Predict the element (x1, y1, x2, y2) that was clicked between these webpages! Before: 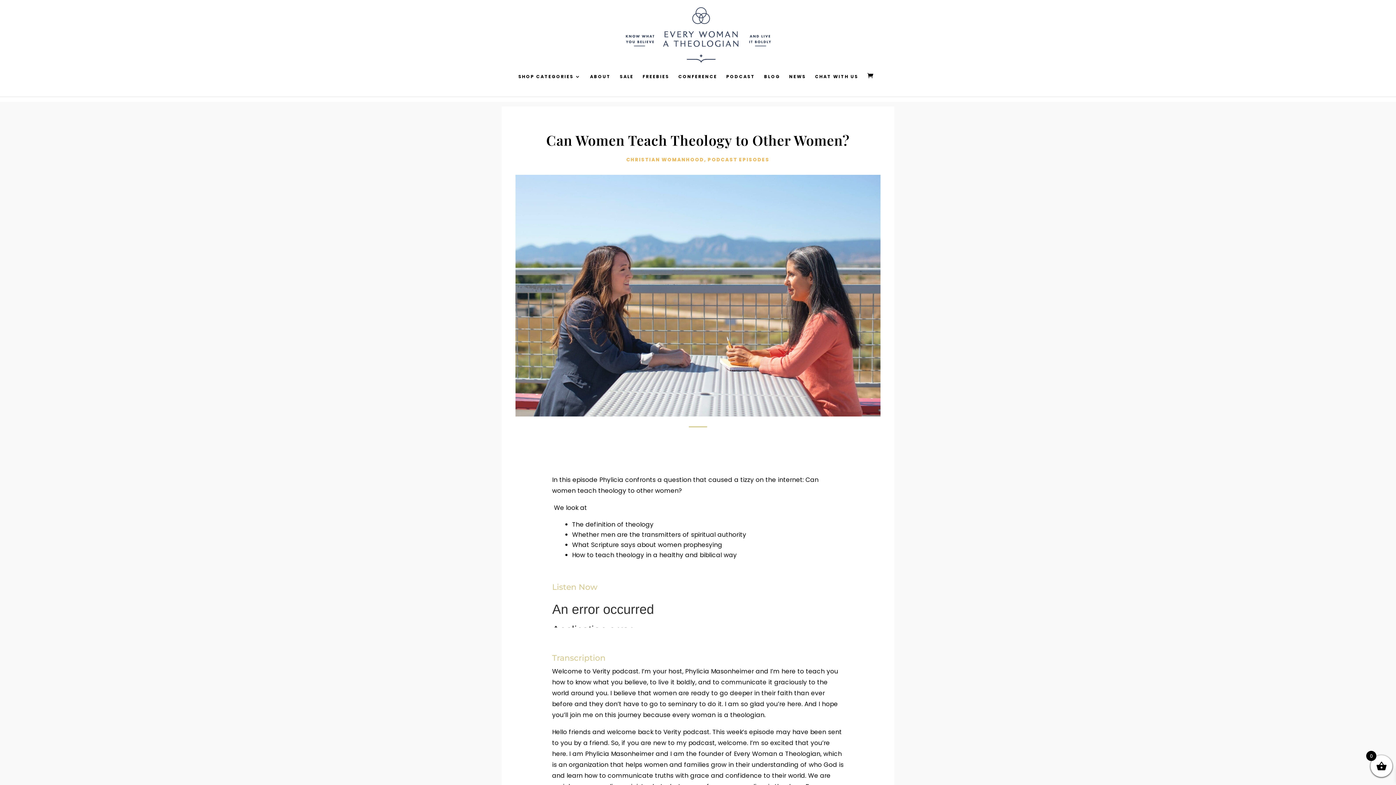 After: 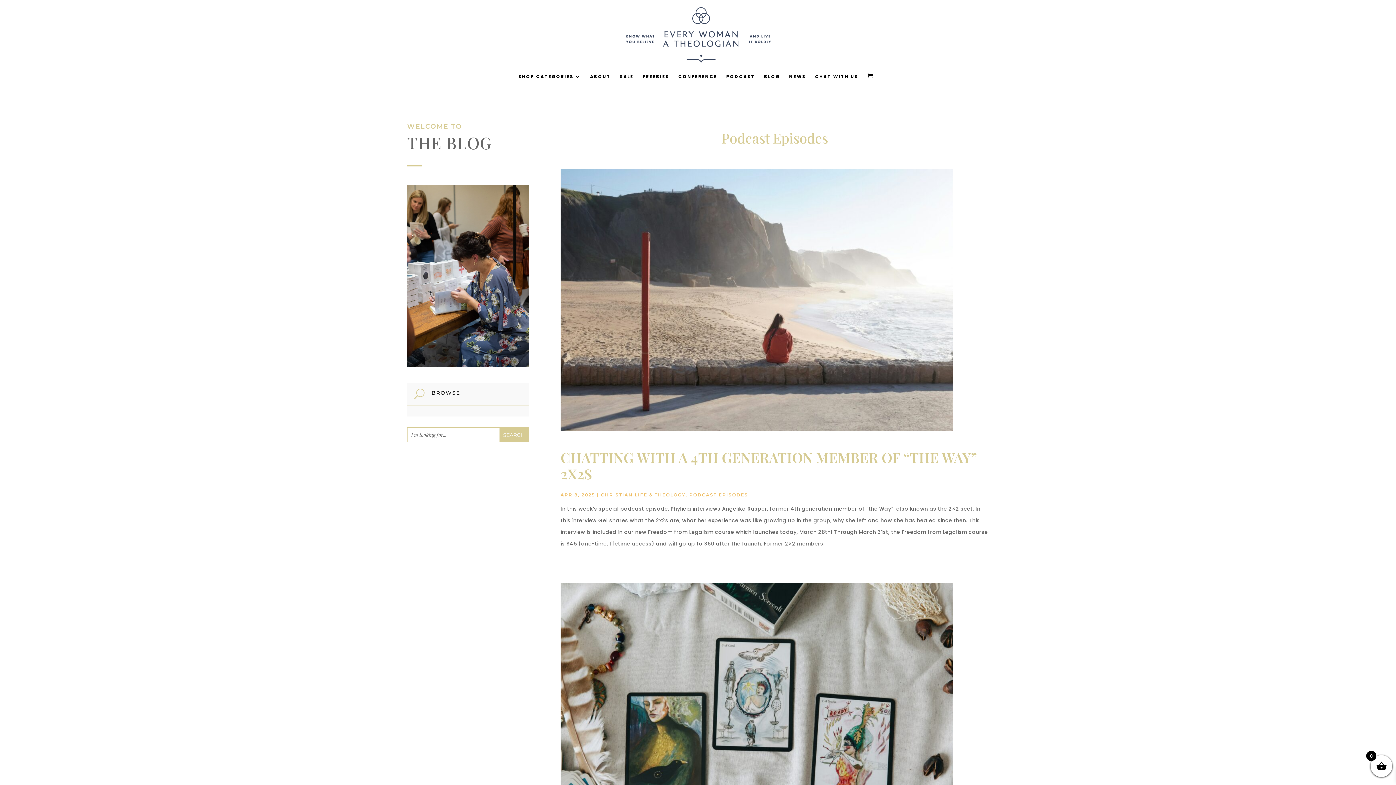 Action: label: PODCAST EPISODES bbox: (708, 156, 769, 163)